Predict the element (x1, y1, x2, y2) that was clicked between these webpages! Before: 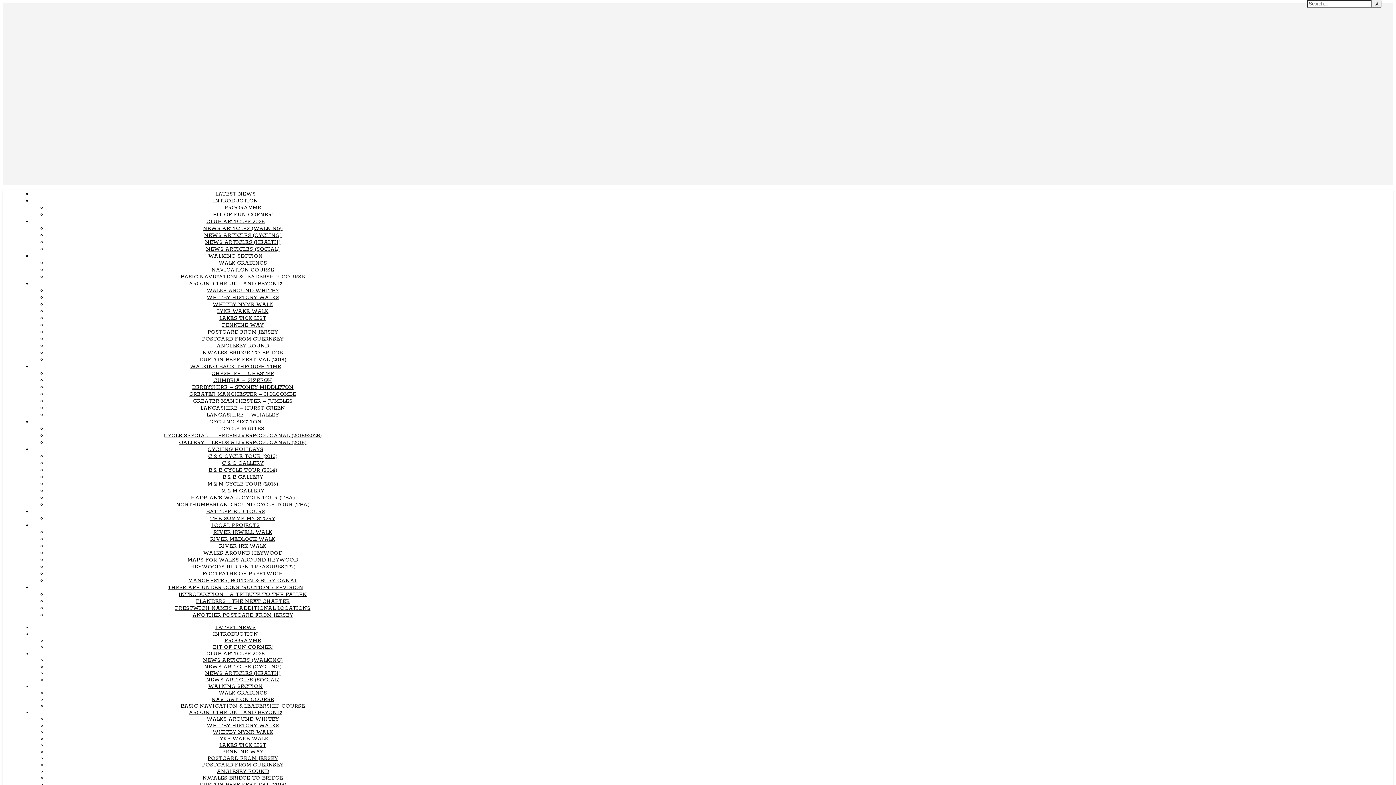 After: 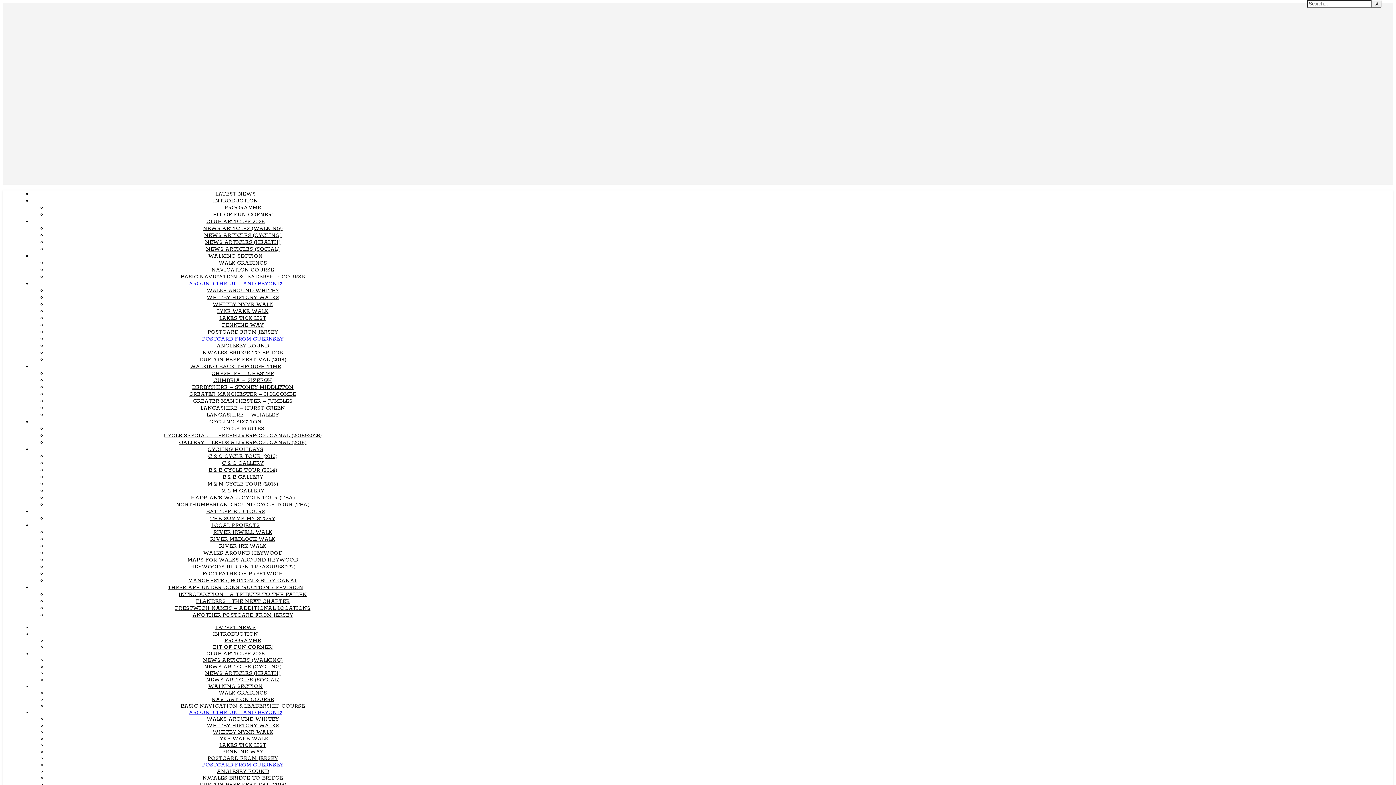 Action: label: POSTCARD FROM GUERNSEY bbox: (202, 762, 283, 768)